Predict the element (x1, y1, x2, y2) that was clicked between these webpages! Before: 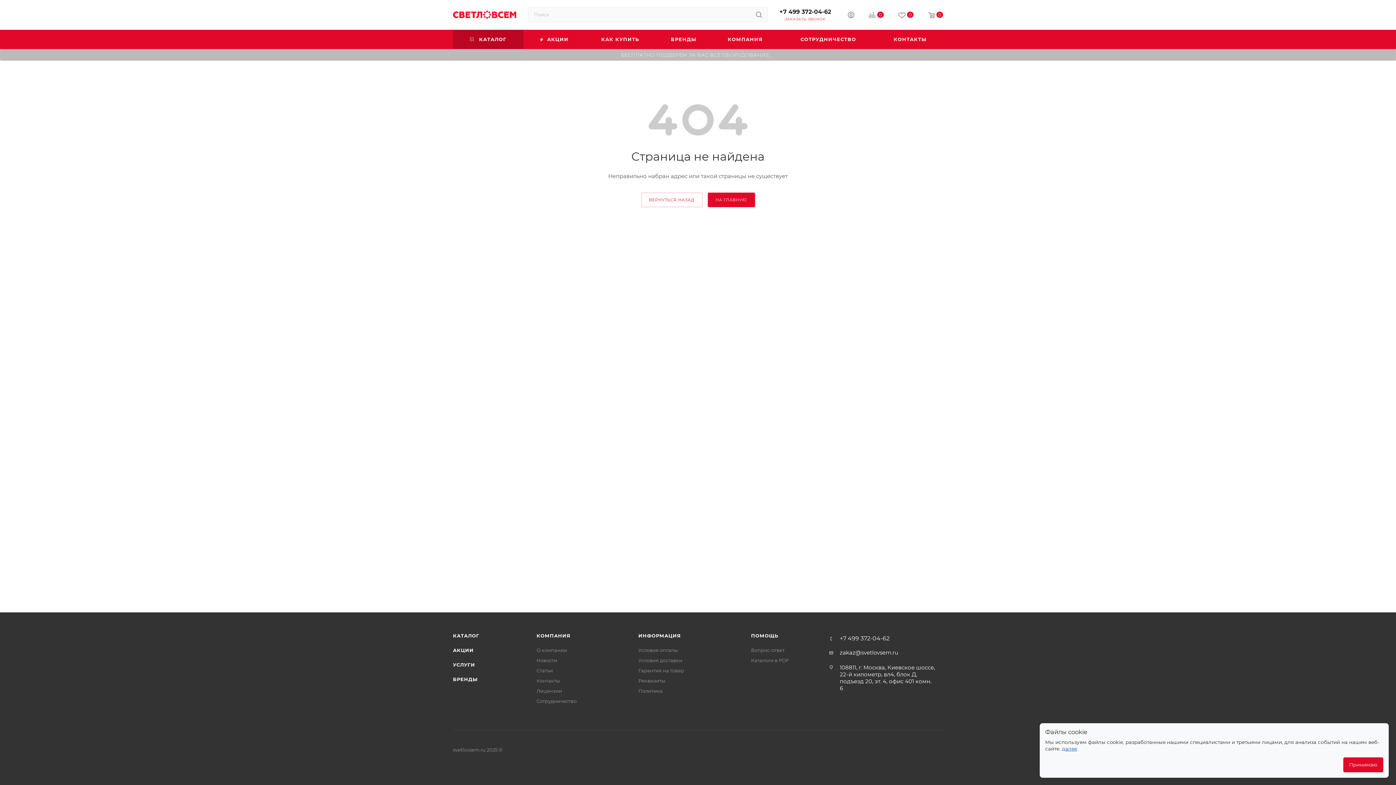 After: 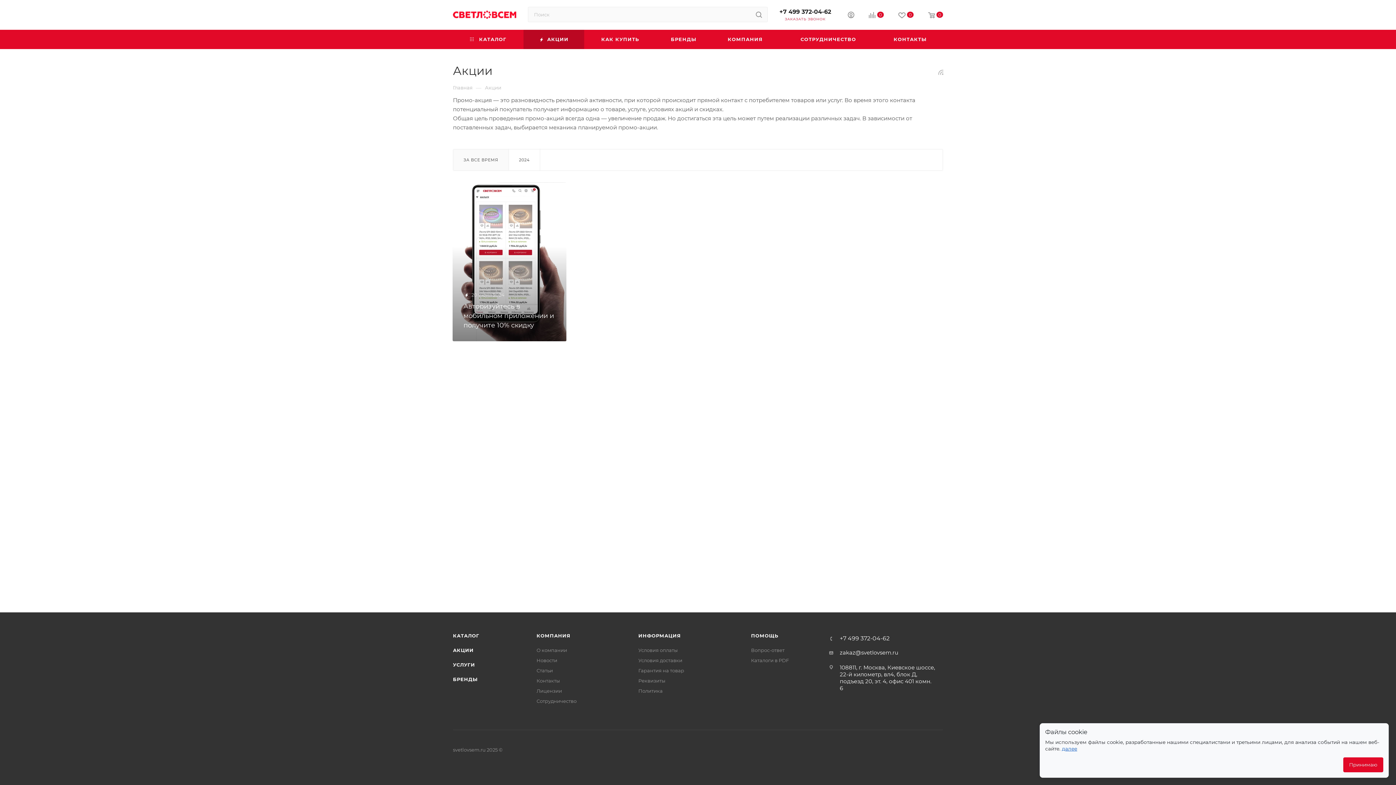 Action: label:  АКЦИИ bbox: (523, 29, 584, 49)